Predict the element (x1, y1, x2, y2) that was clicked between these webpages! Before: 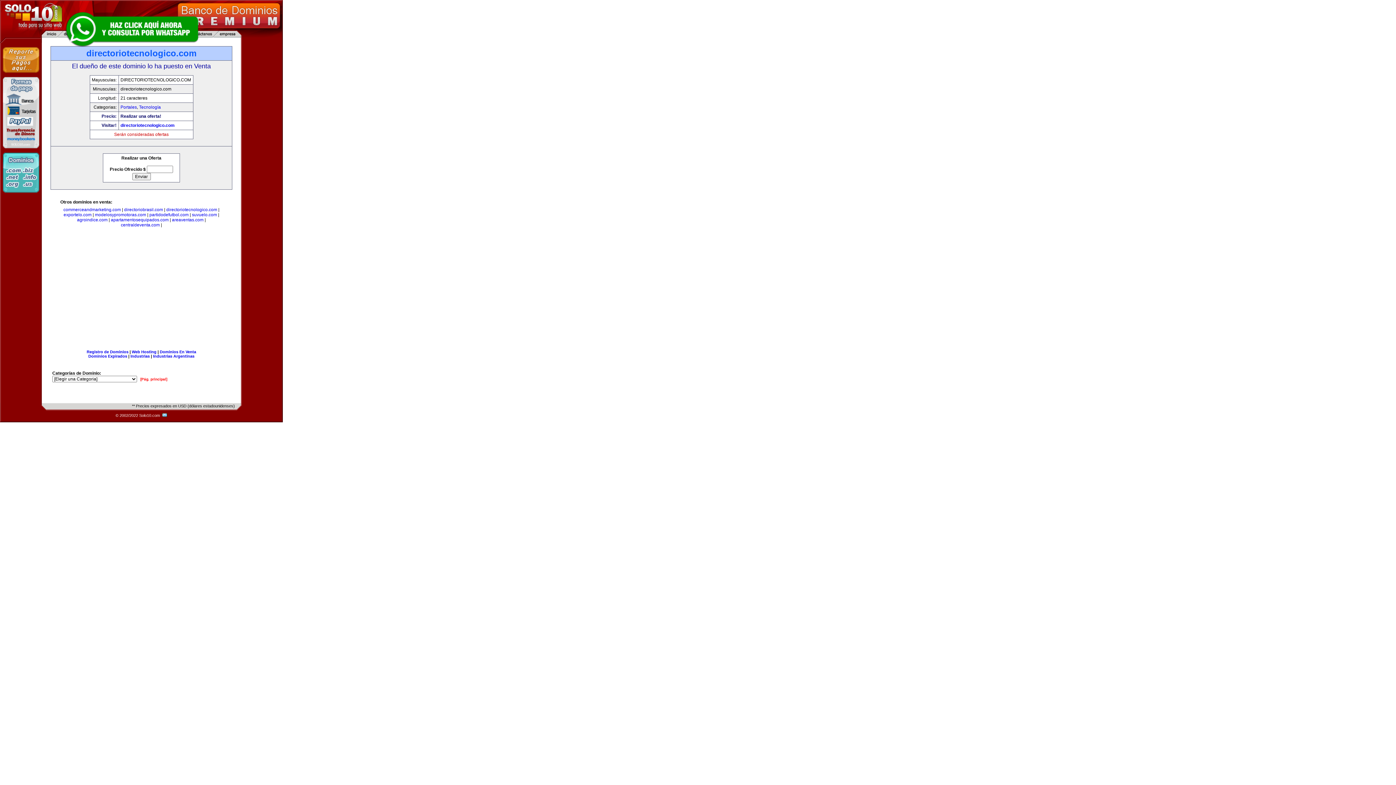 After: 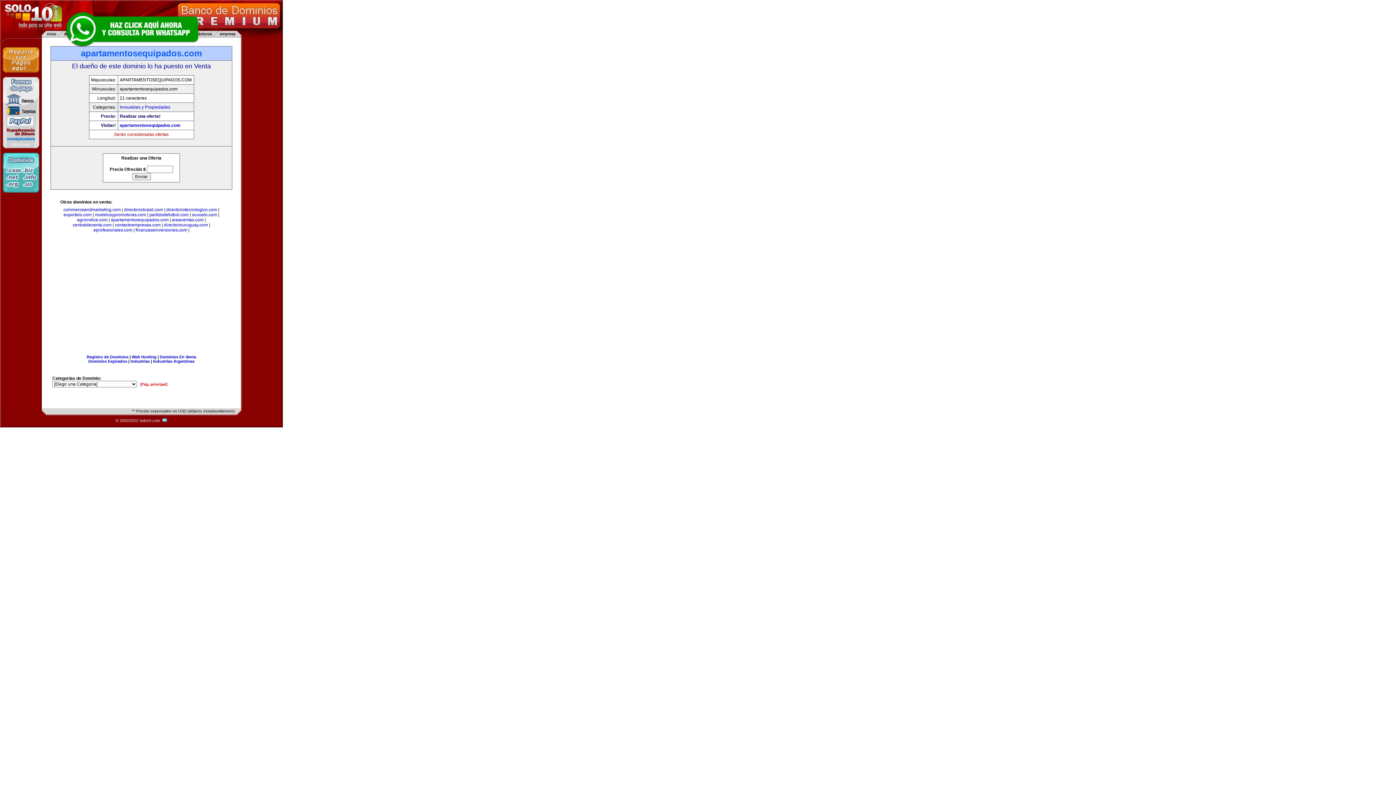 Action: bbox: (110, 217, 168, 222) label: apartamentosequipados.com